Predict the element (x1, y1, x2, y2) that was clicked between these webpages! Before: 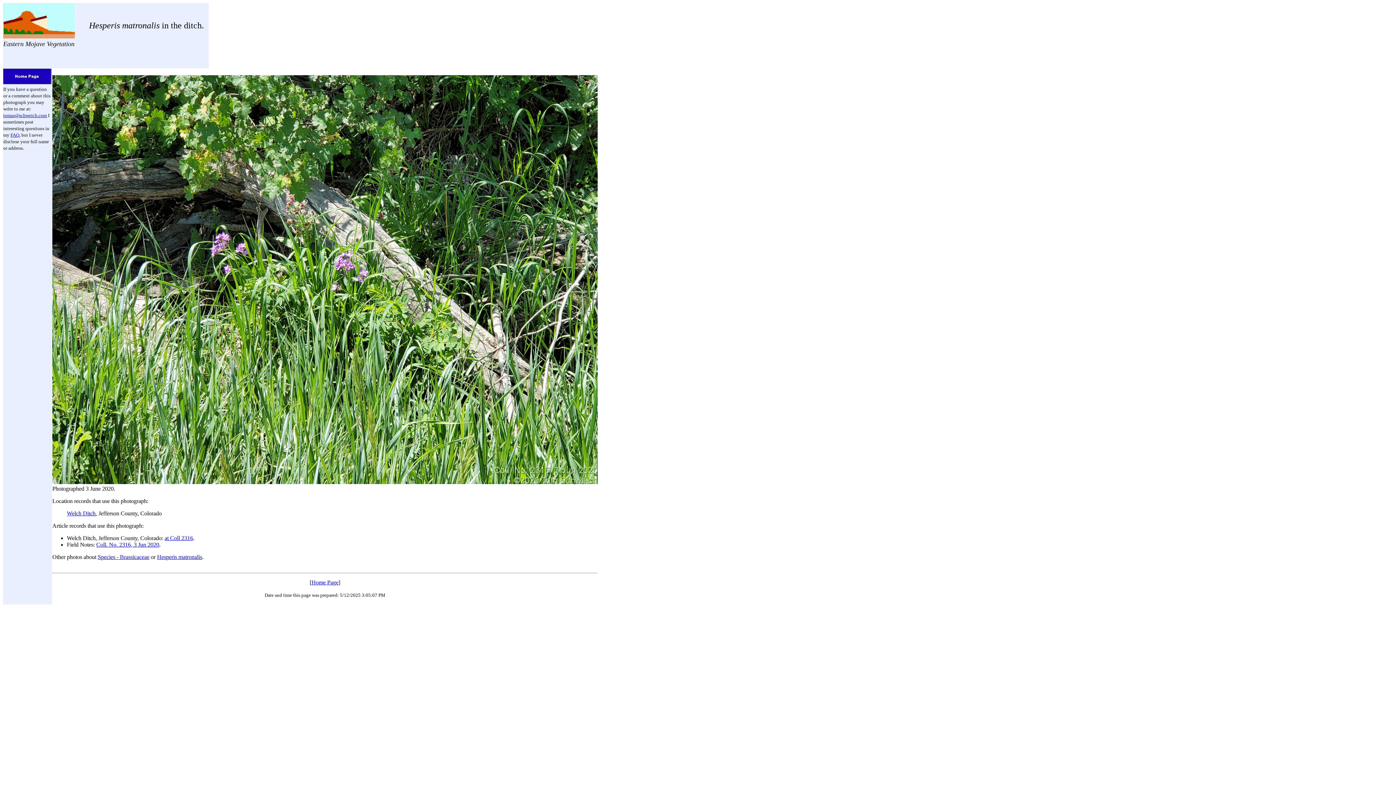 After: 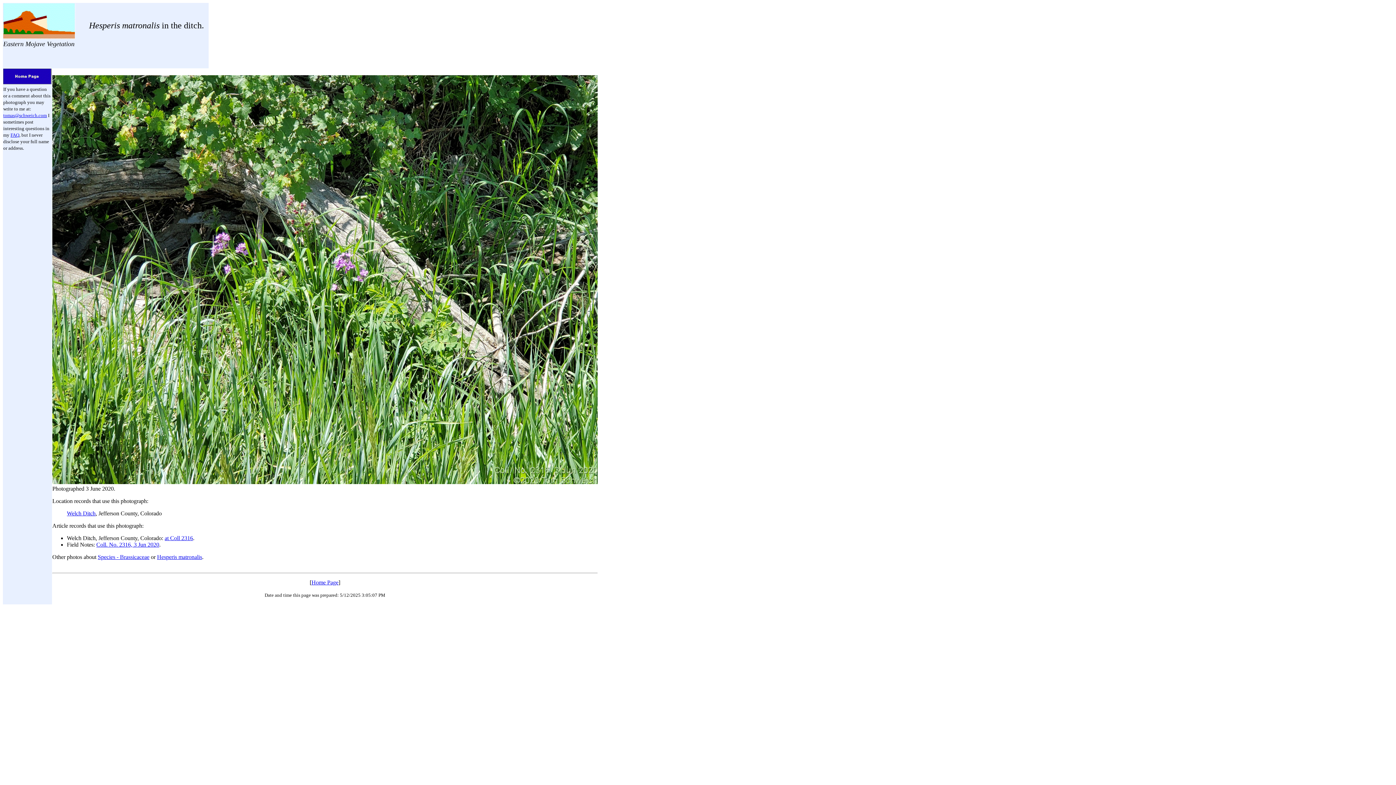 Action: label: tomas@schweich.com bbox: (3, 112, 46, 118)